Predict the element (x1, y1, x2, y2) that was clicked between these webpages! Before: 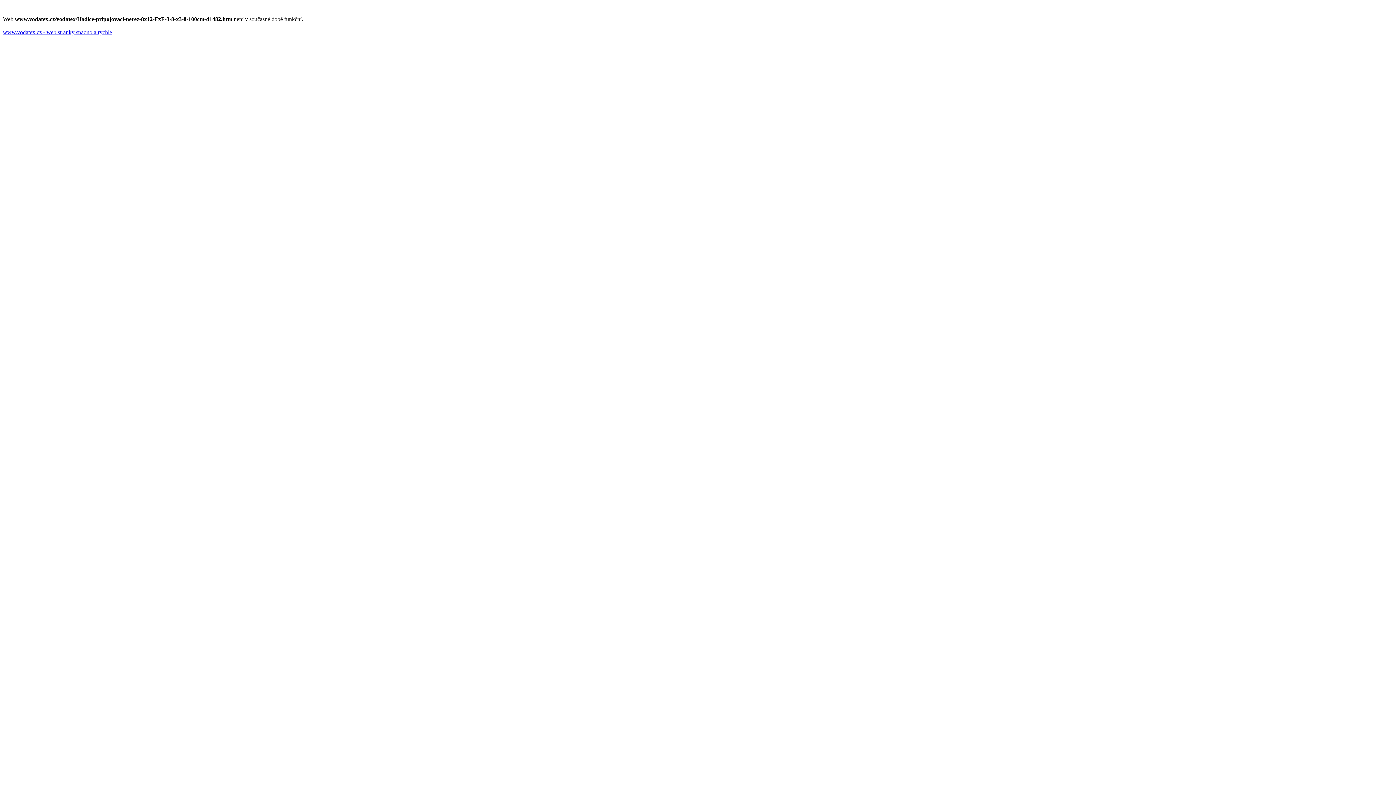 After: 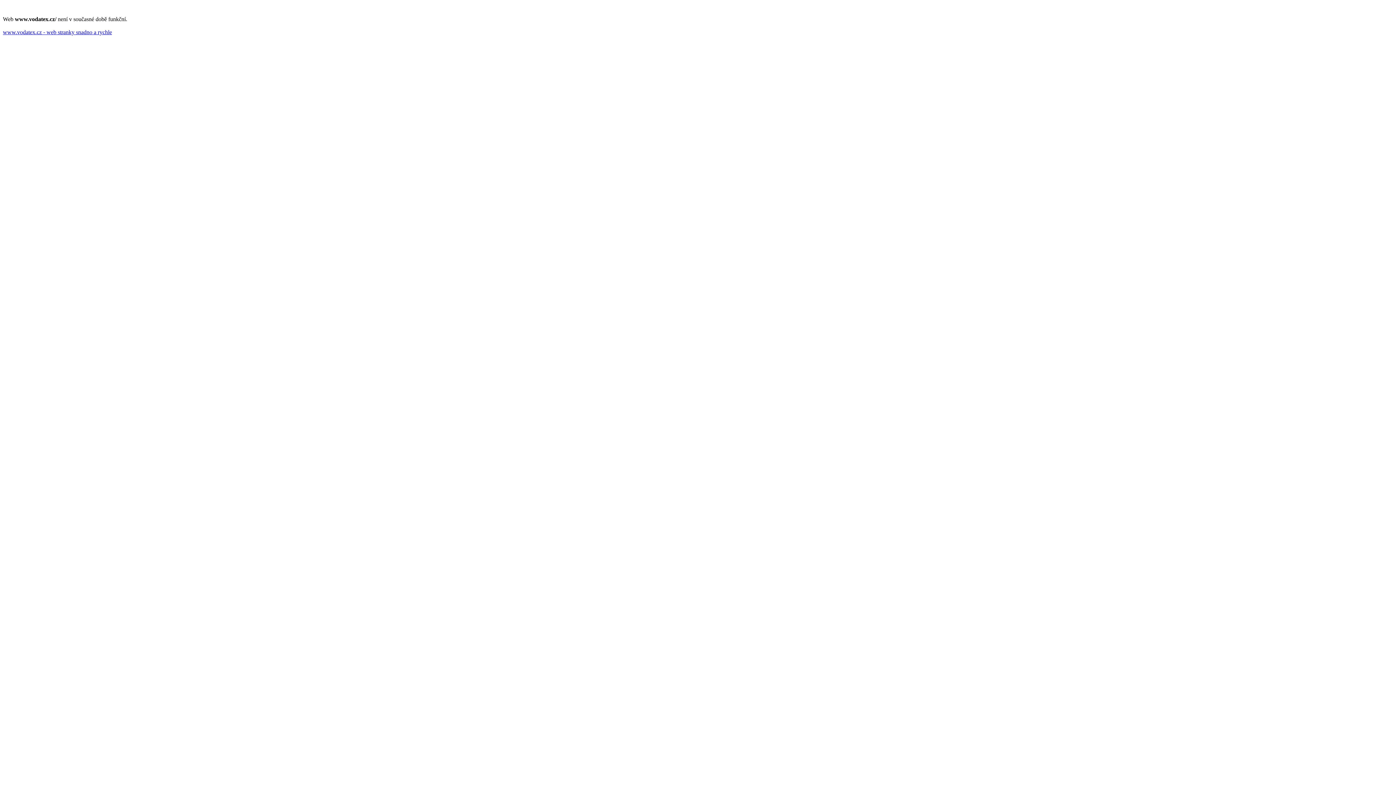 Action: label: www.vodatex.cz - web stranky snadno a rychle bbox: (2, 29, 112, 35)